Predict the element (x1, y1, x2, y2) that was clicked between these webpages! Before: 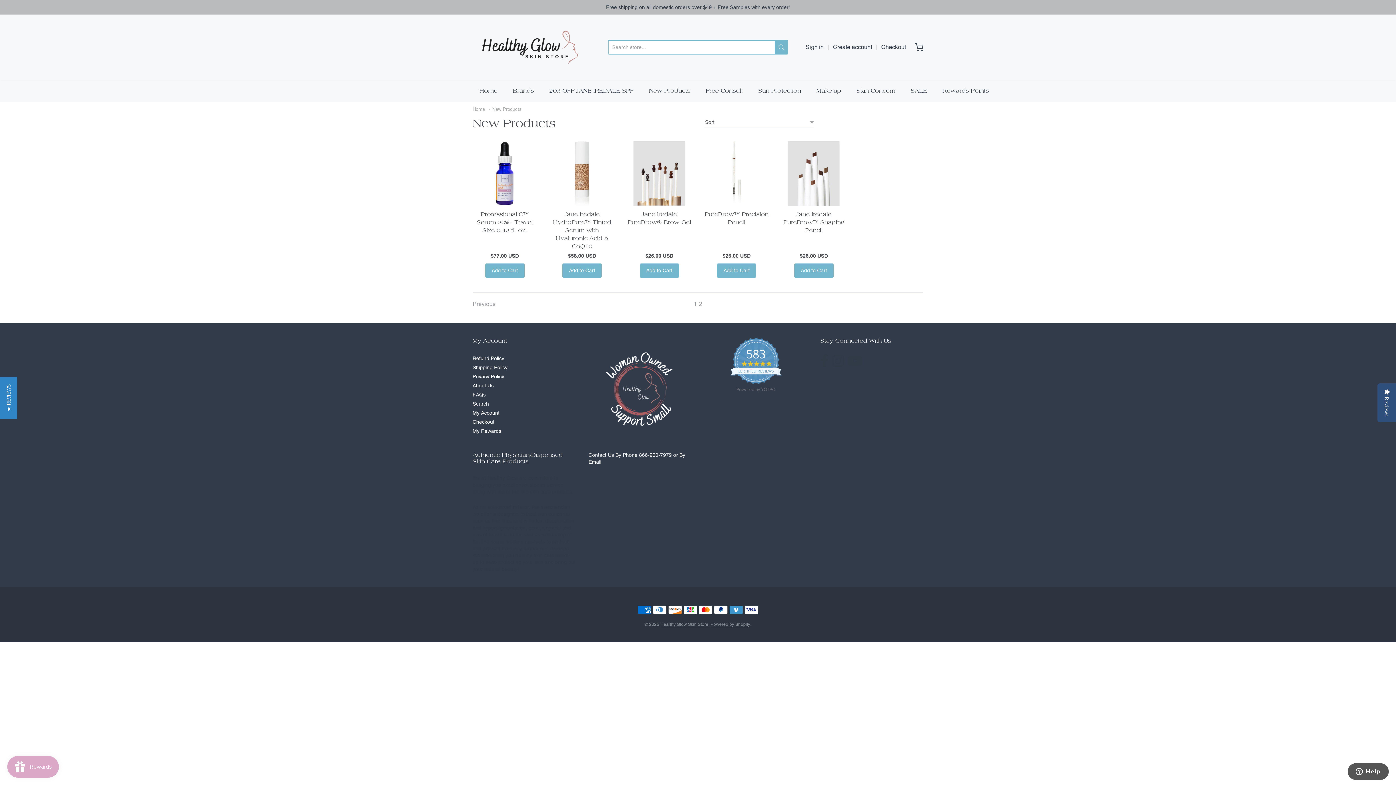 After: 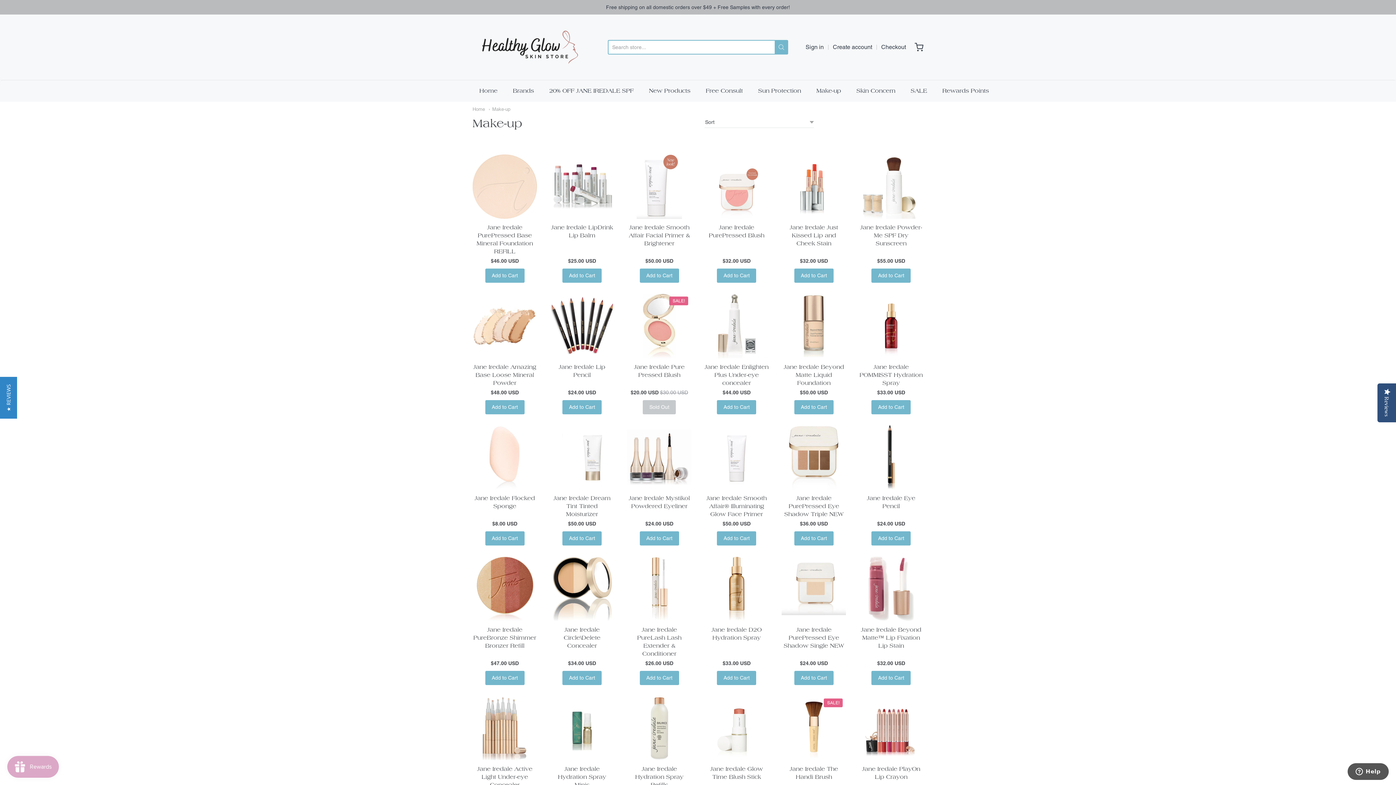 Action: label: Make-up bbox: (816, 85, 841, 96)